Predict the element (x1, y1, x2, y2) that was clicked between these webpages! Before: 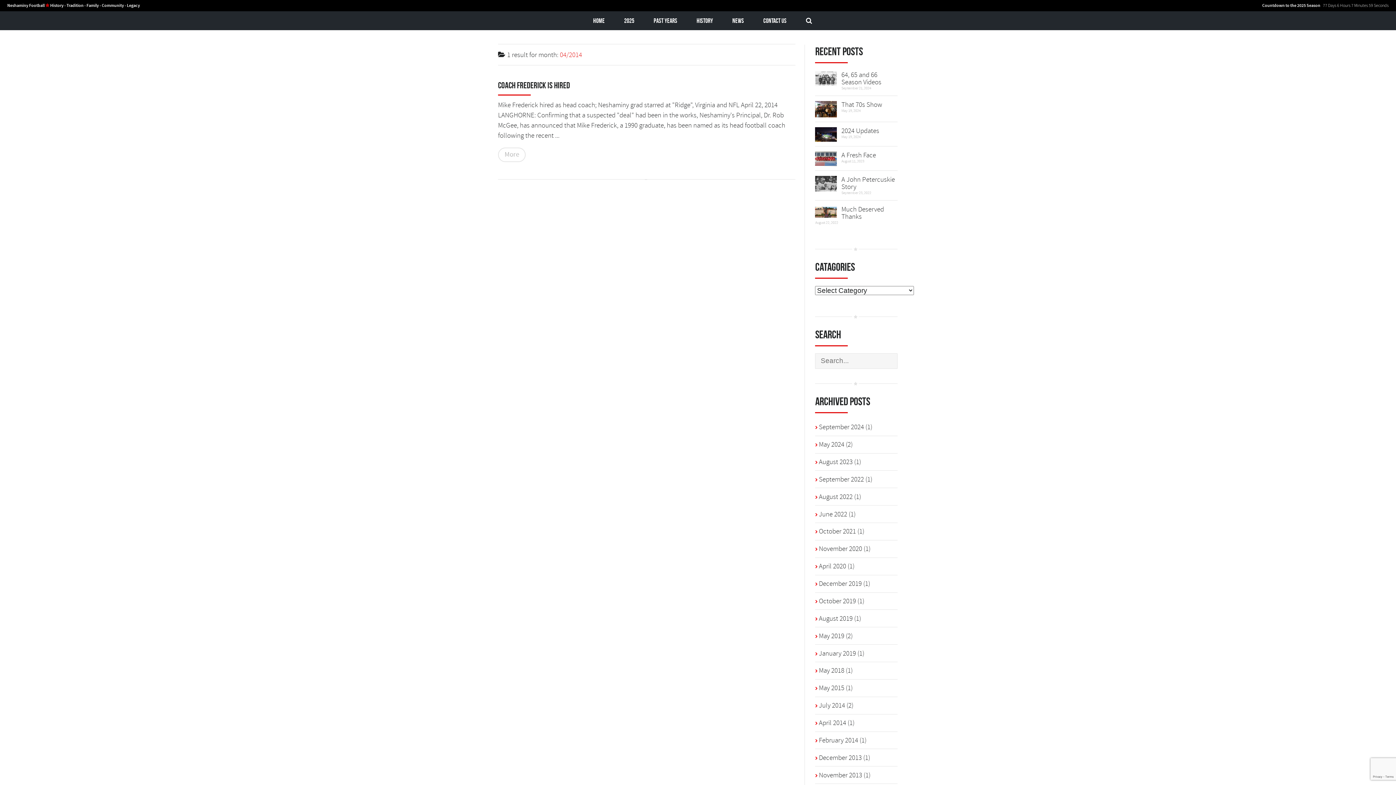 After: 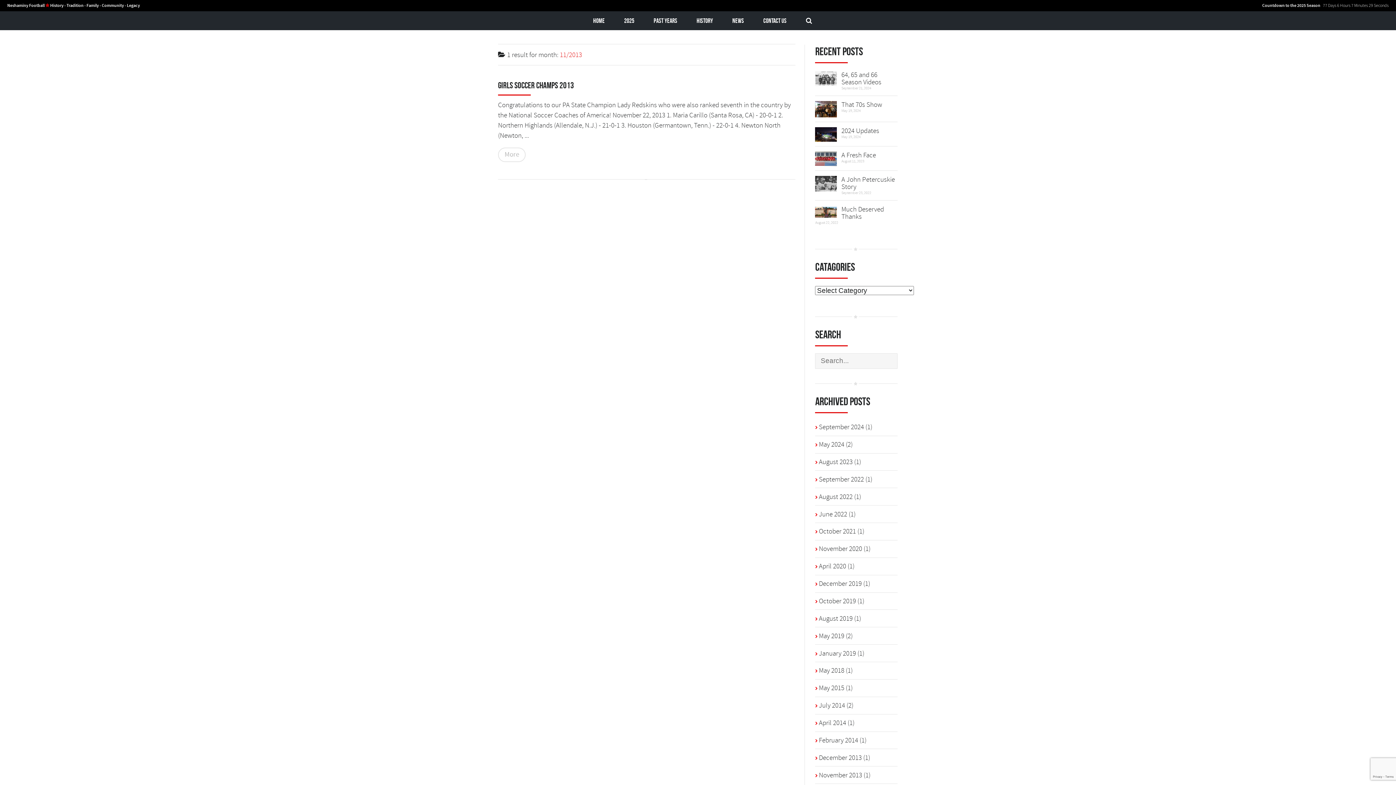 Action: bbox: (819, 771, 862, 779) label: November 2013